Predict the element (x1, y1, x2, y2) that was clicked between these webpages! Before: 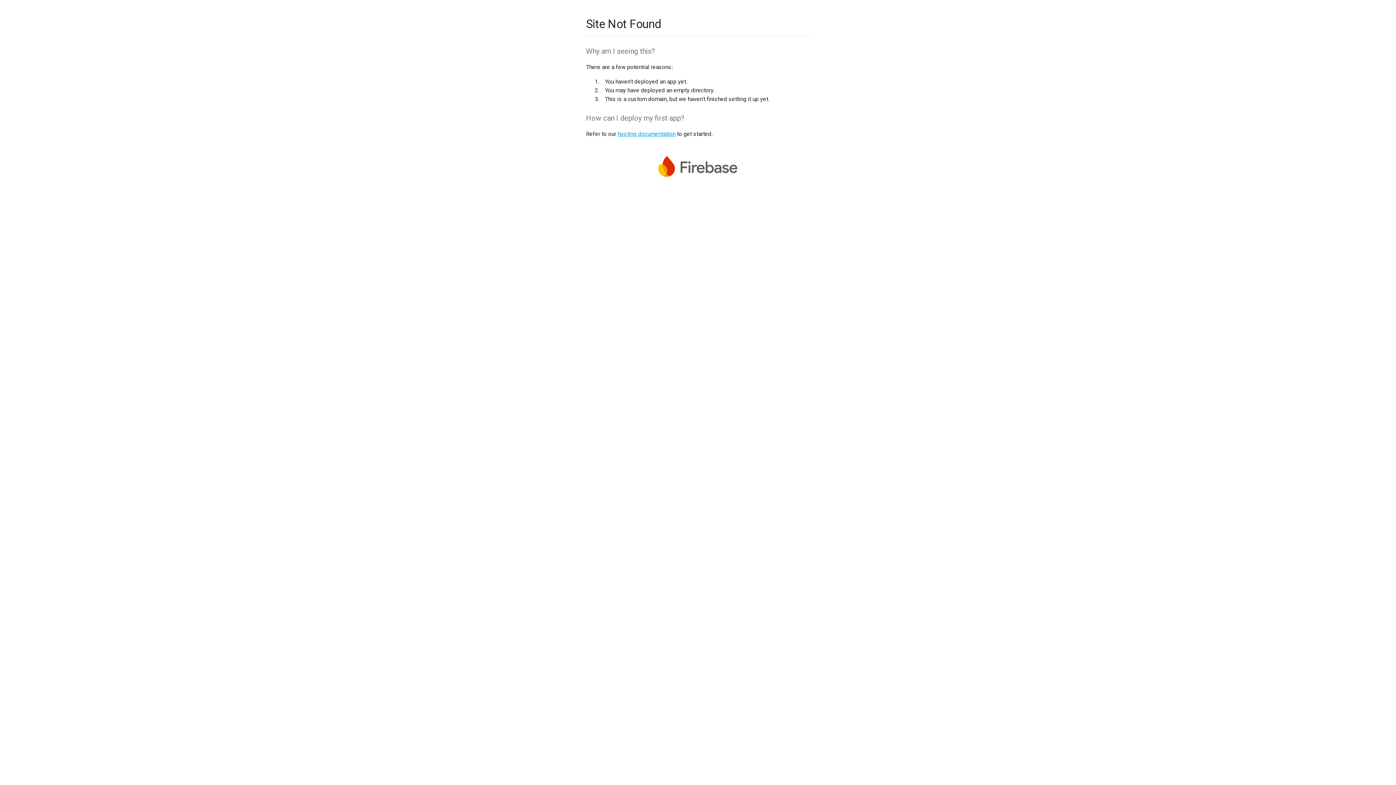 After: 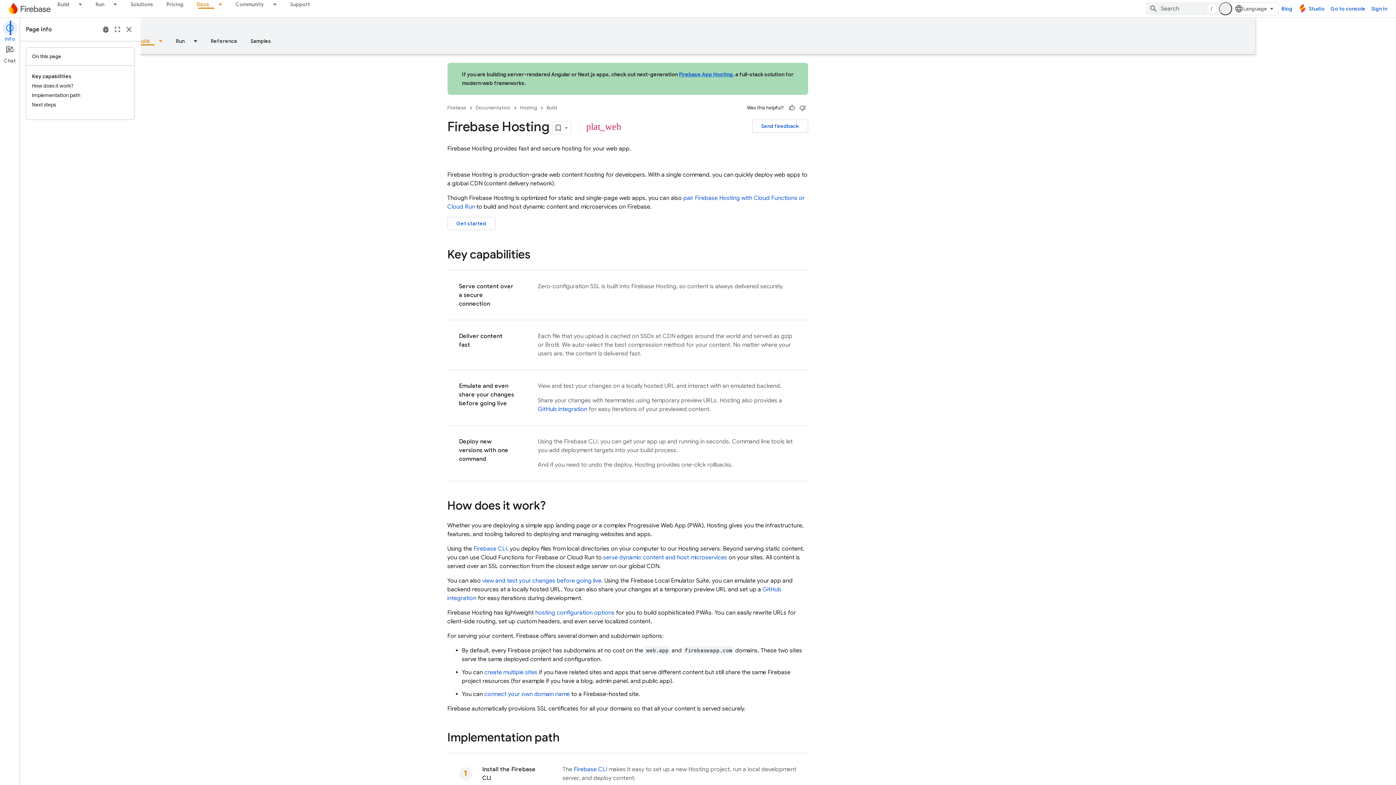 Action: bbox: (617, 130, 675, 137) label: hosting documentation